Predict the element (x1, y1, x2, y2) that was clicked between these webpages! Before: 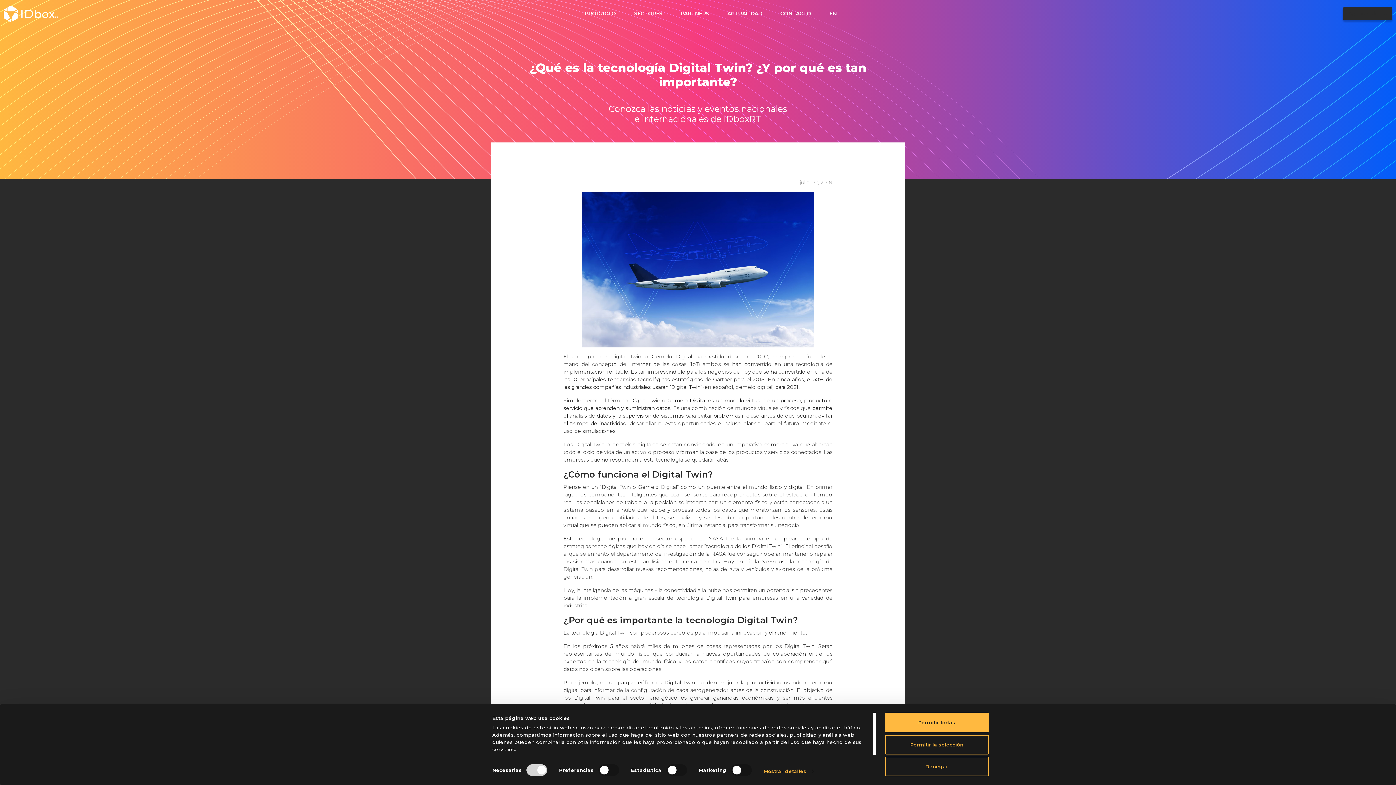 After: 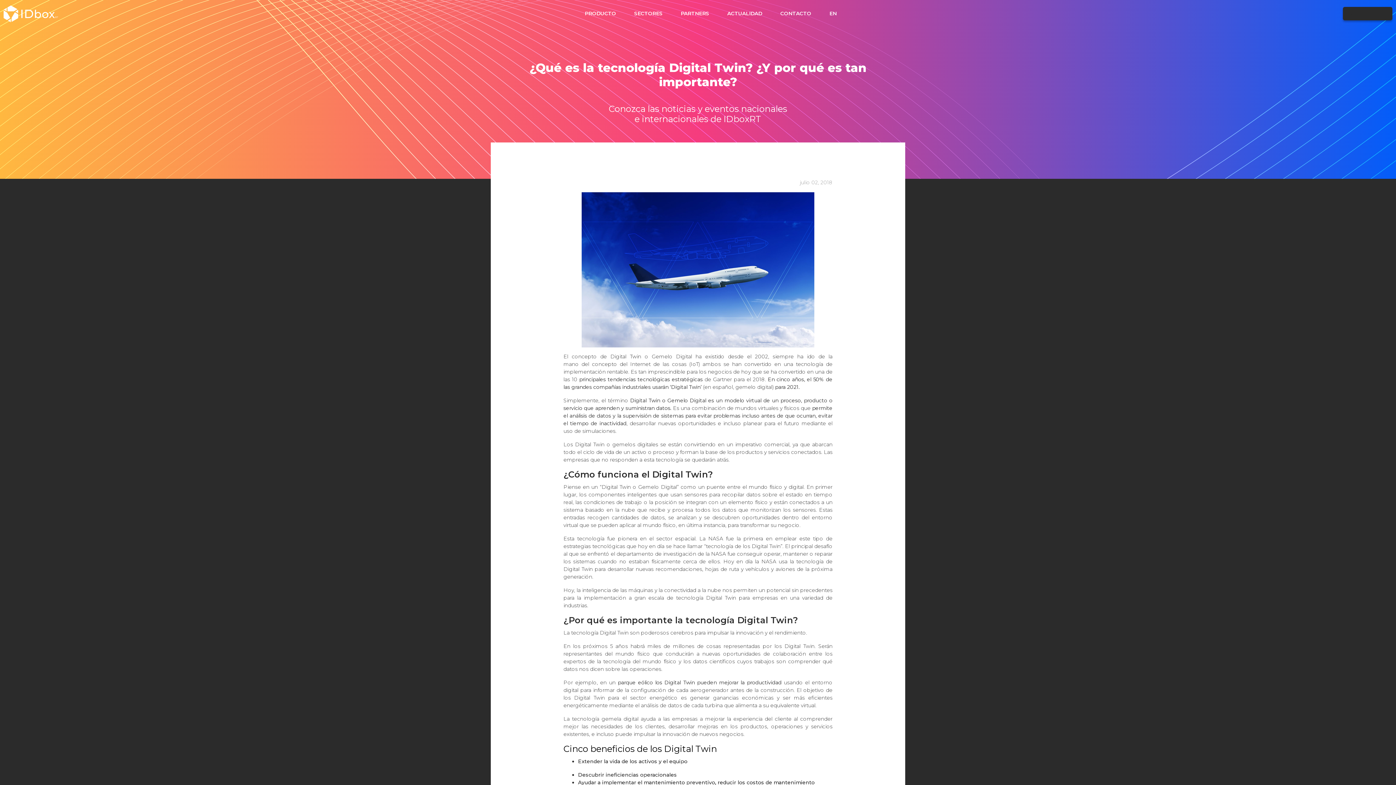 Action: label: Permitir todas bbox: (885, 713, 989, 732)